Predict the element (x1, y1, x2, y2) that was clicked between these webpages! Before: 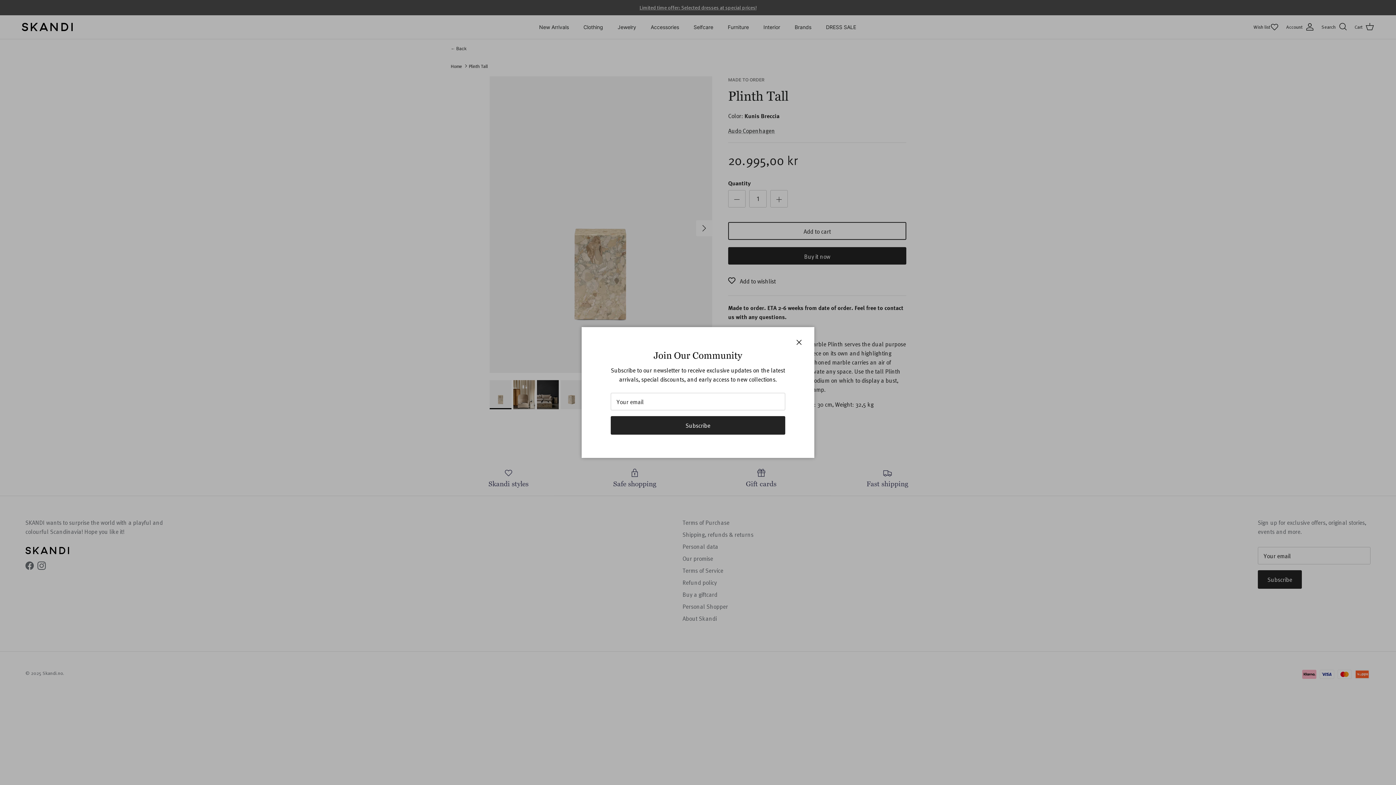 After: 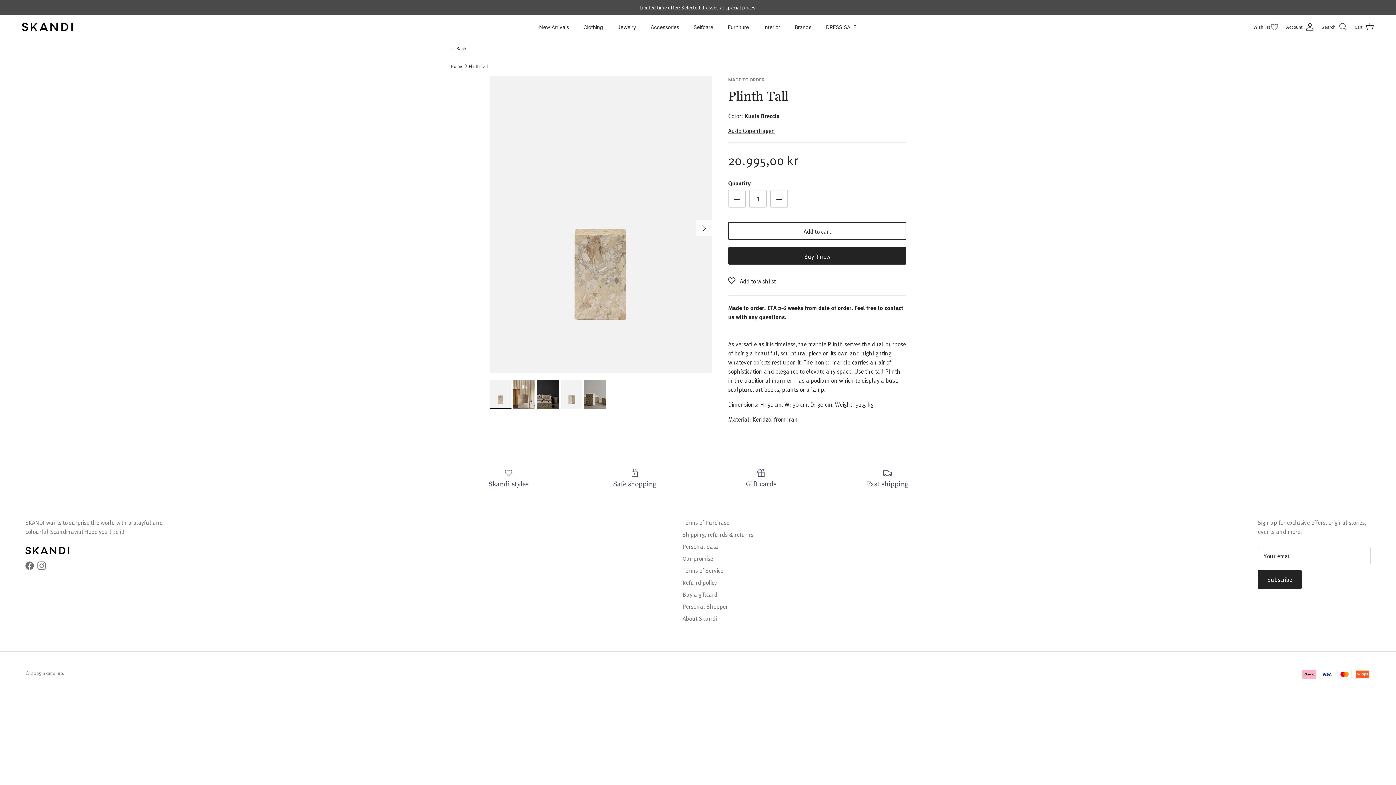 Action: label: Close bbox: (791, 334, 807, 350)